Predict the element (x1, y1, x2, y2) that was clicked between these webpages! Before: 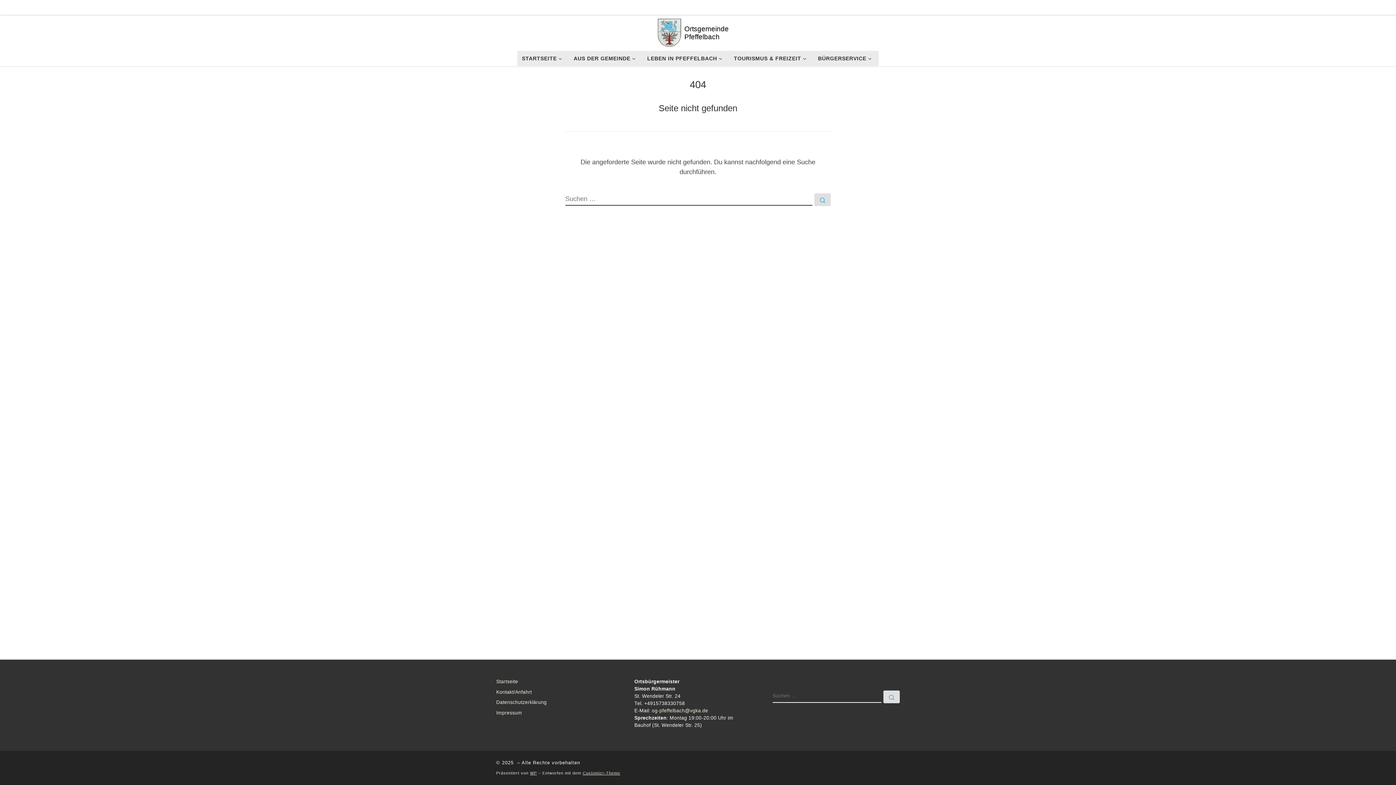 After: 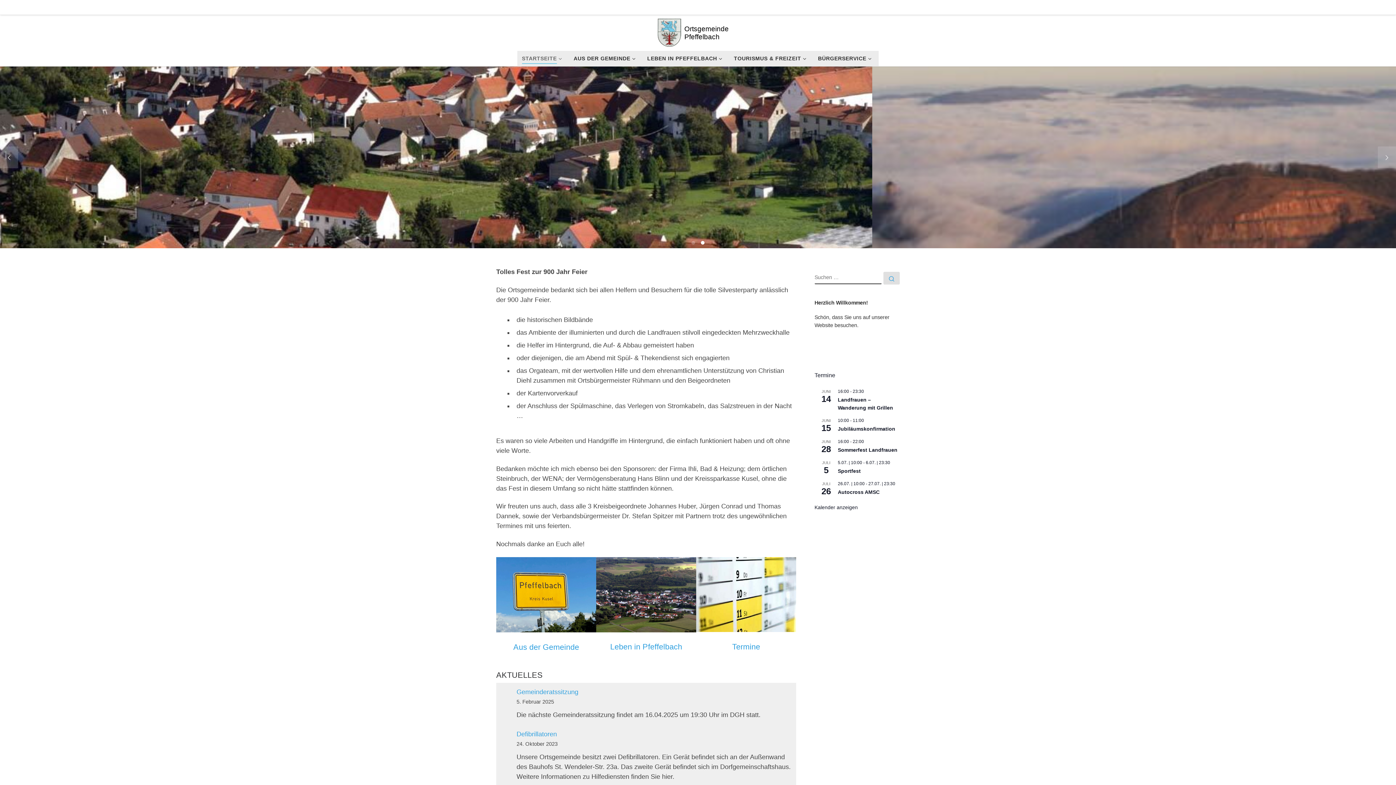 Action: label:  | Ortsgemeinde Pfeffelbach bbox: (657, 24, 681, 38)